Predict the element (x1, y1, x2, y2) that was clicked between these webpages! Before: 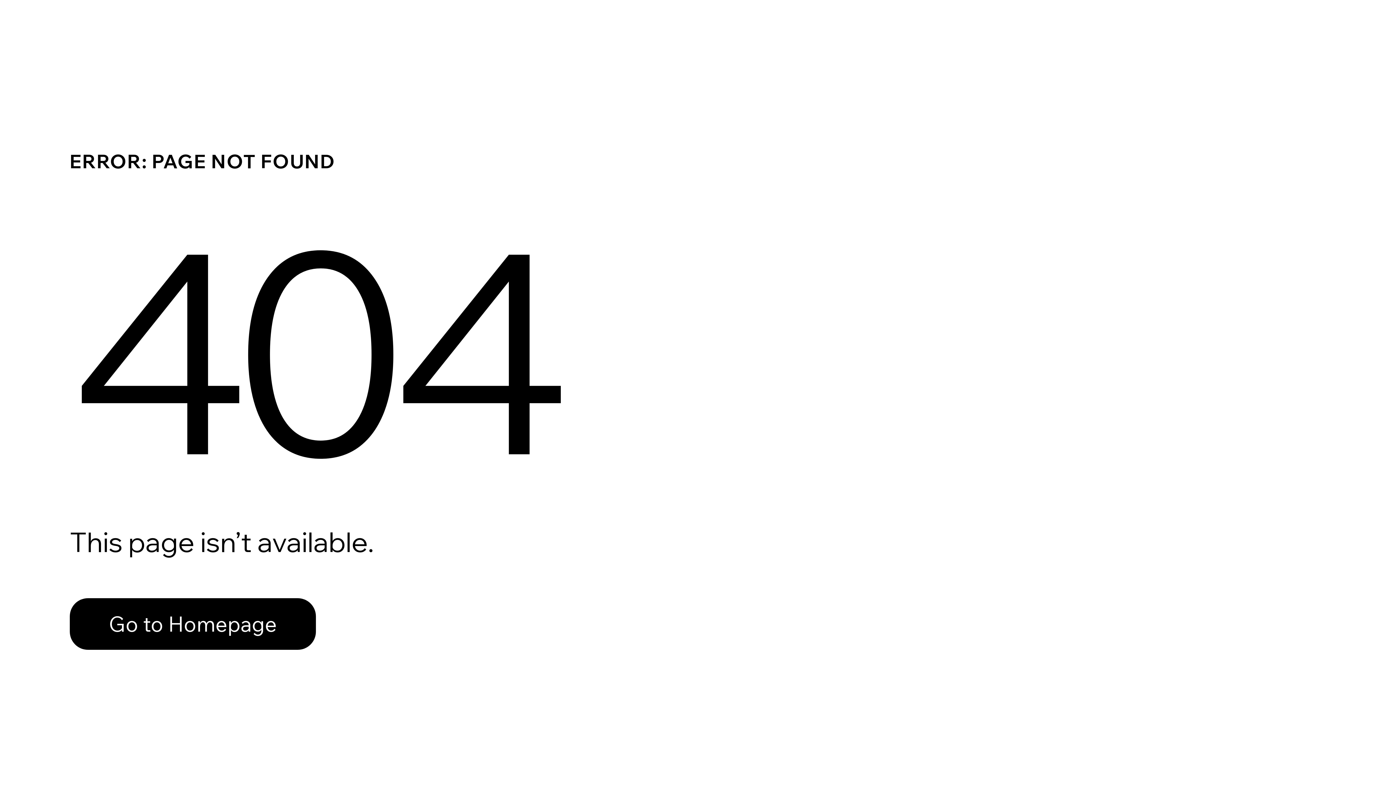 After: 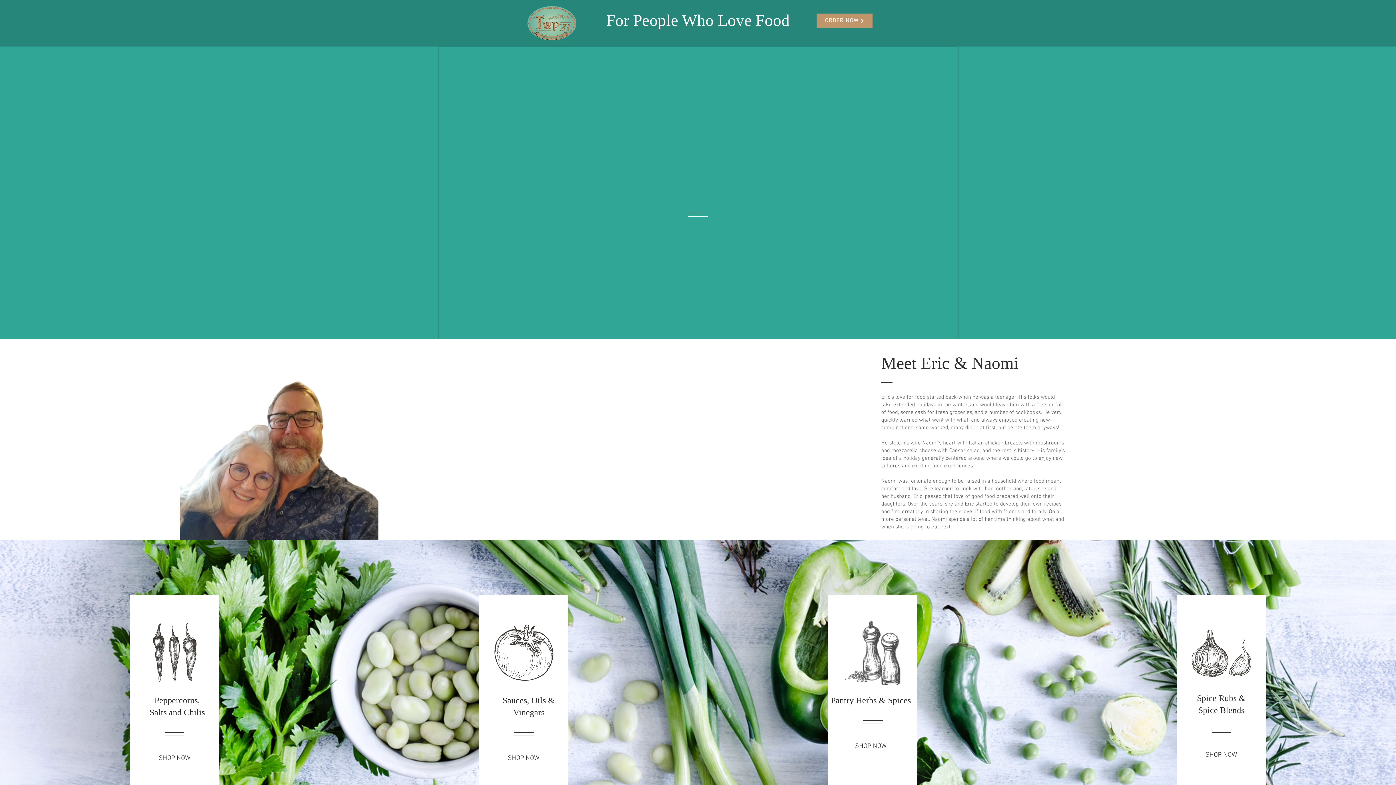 Action: bbox: (69, 582, 768, 659) label: Go to Homepage